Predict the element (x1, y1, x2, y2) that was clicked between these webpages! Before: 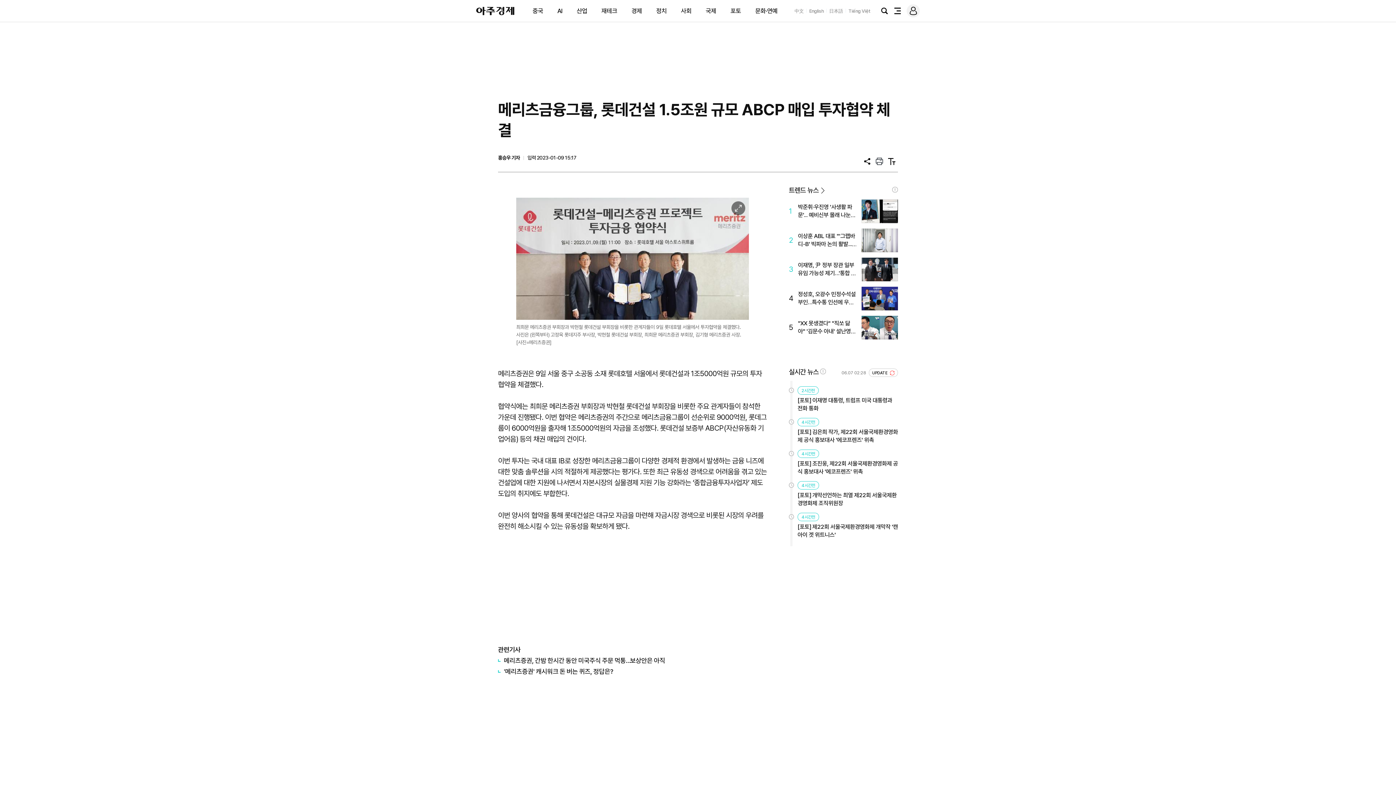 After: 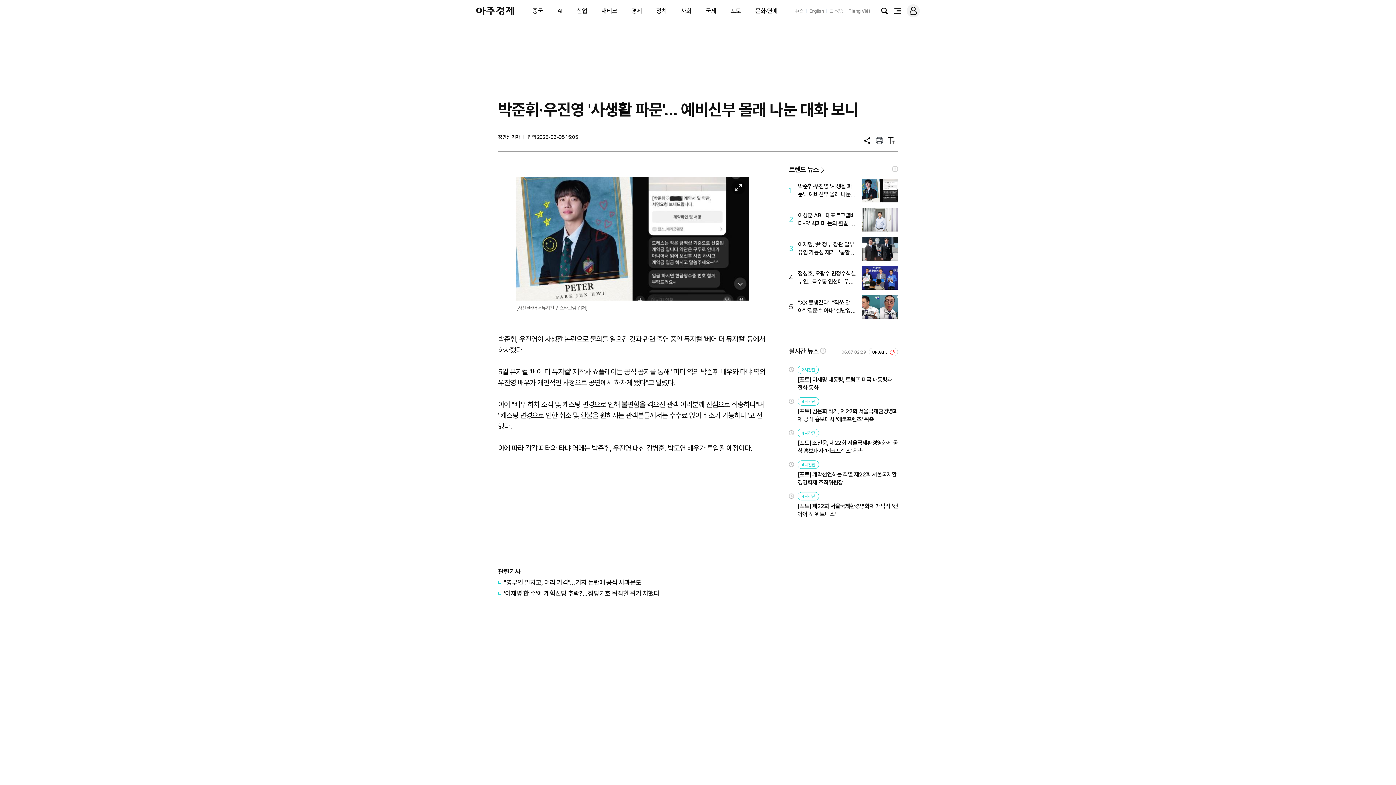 Action: bbox: (789, 199, 898, 223) label: 1
박준휘·우진영 '사생활 파문'... 예비신부 몰래 나눈 대화 보니